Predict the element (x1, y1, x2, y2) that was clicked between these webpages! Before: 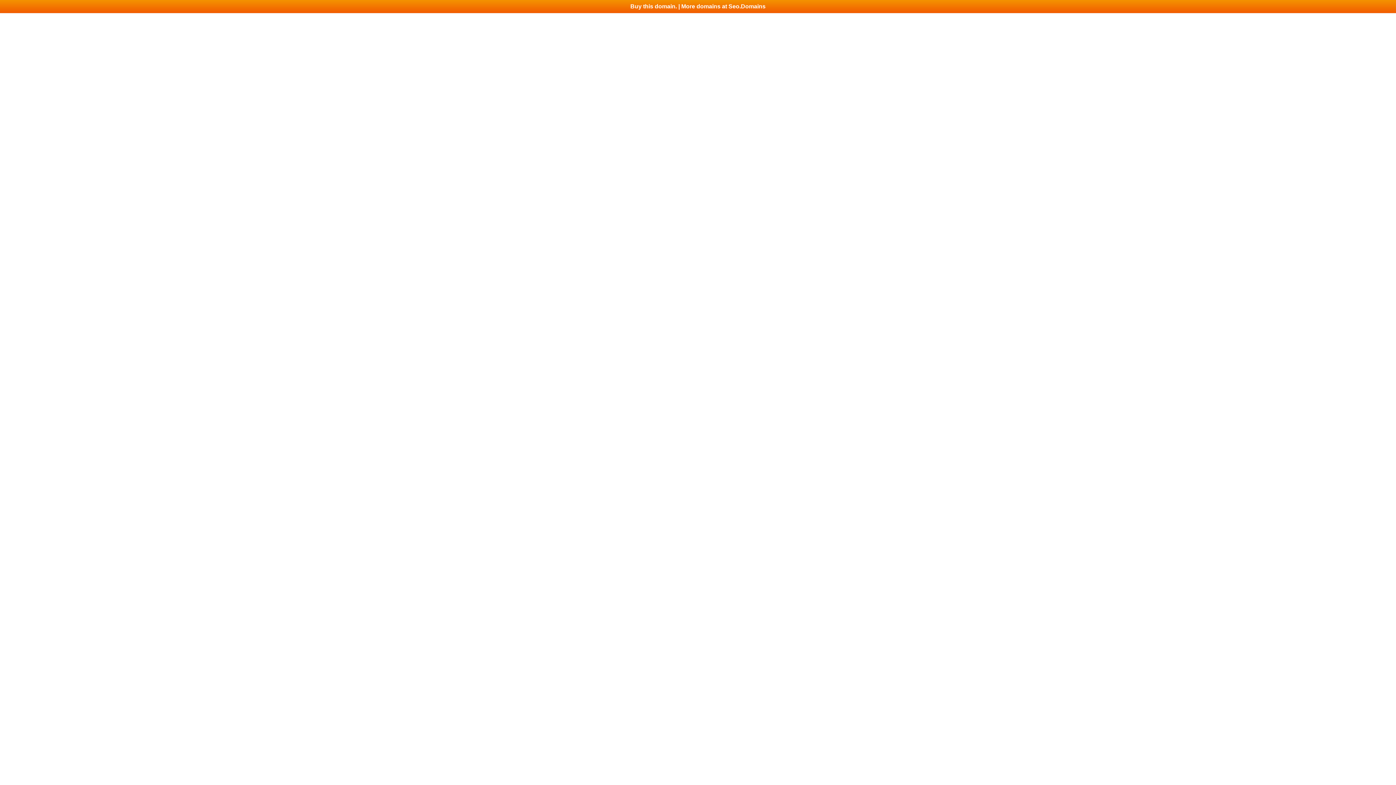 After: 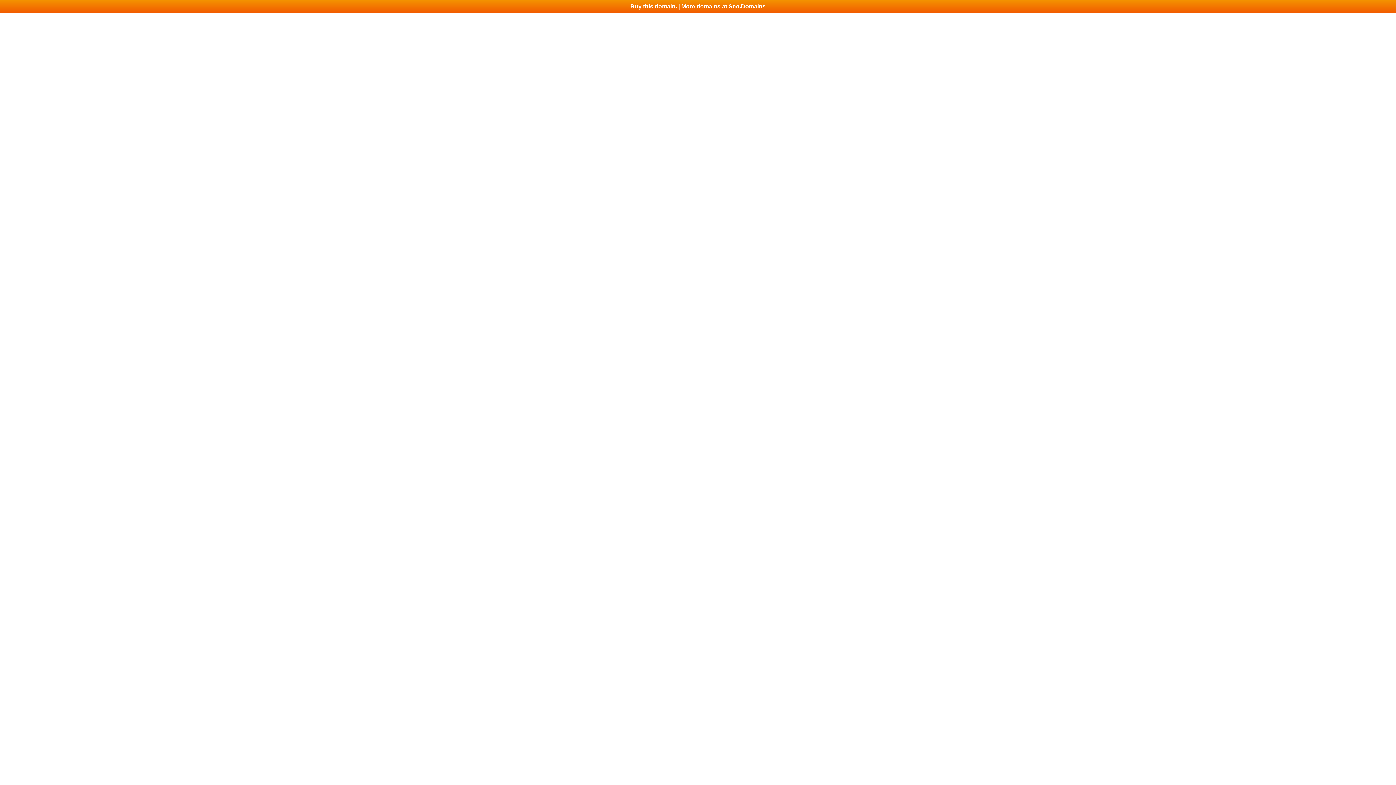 Action: bbox: (0, 0, 1396, 13) label: Buy this domain. | More domains at Seo.Domains